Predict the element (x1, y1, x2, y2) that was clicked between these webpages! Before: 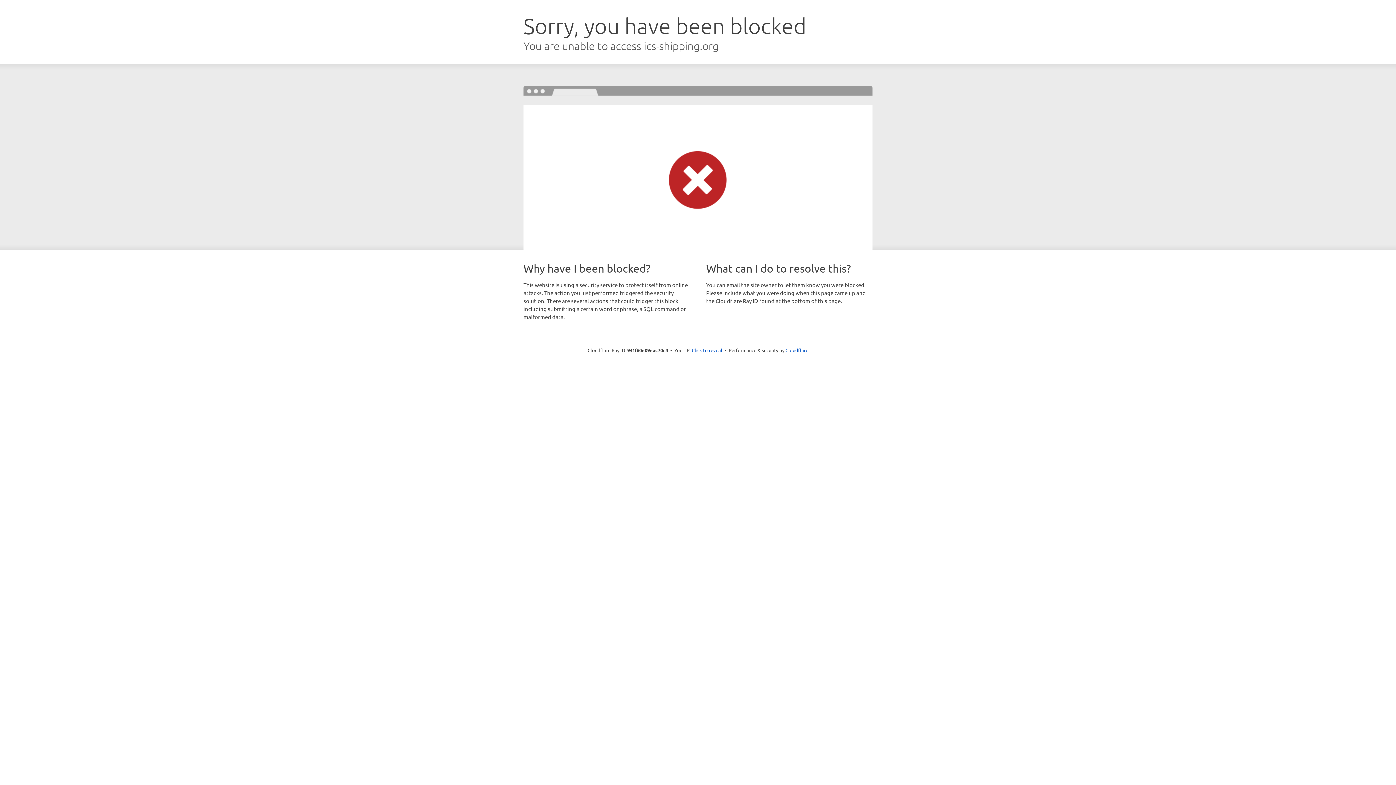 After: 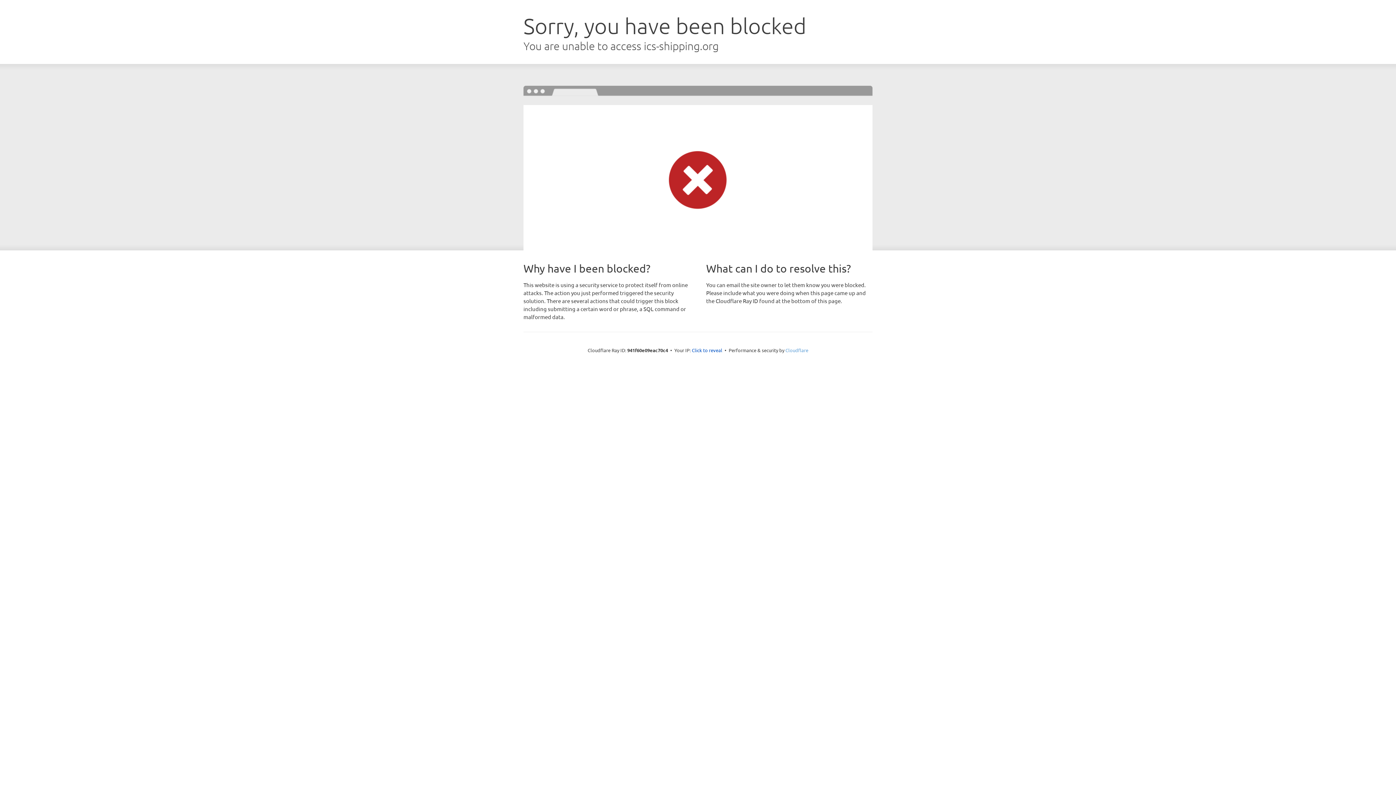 Action: label: Cloudflare bbox: (785, 347, 808, 353)